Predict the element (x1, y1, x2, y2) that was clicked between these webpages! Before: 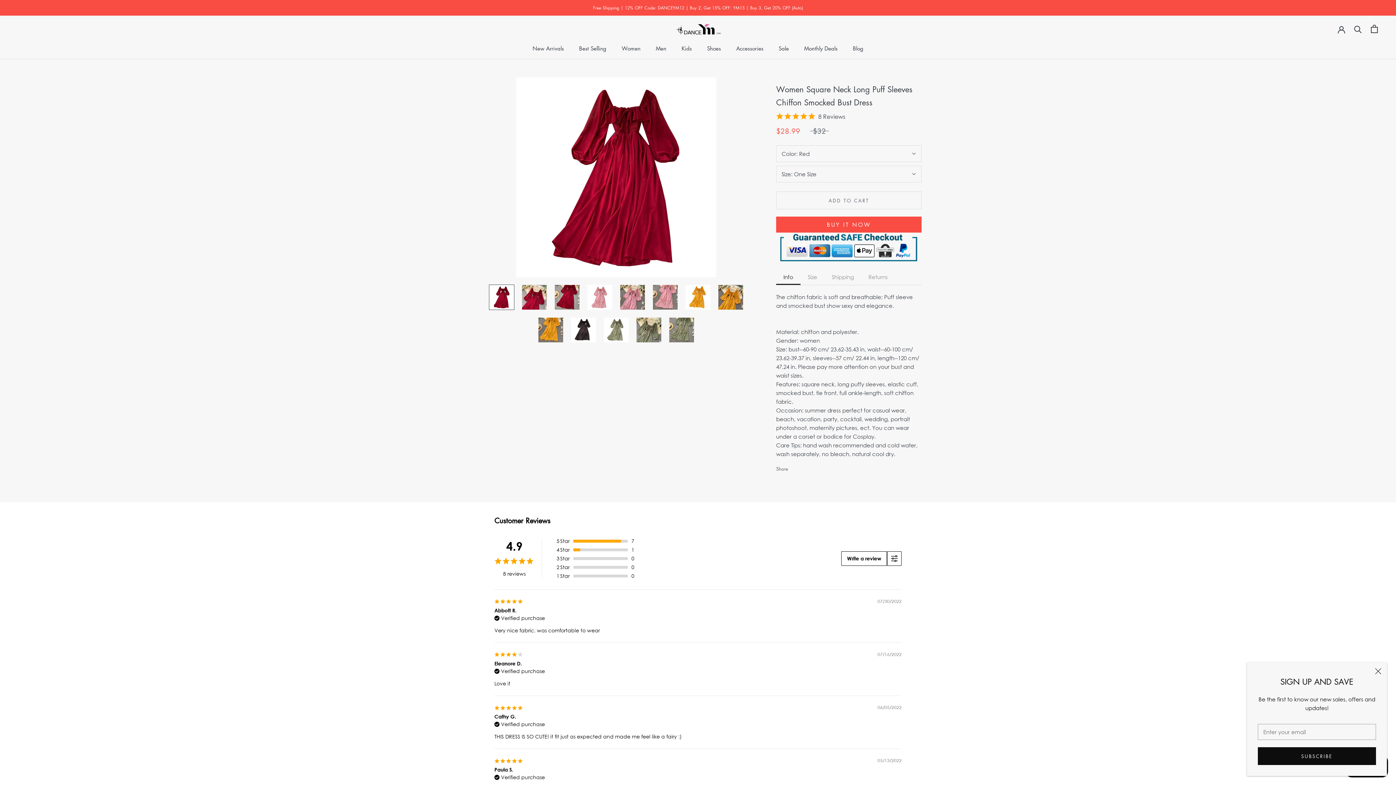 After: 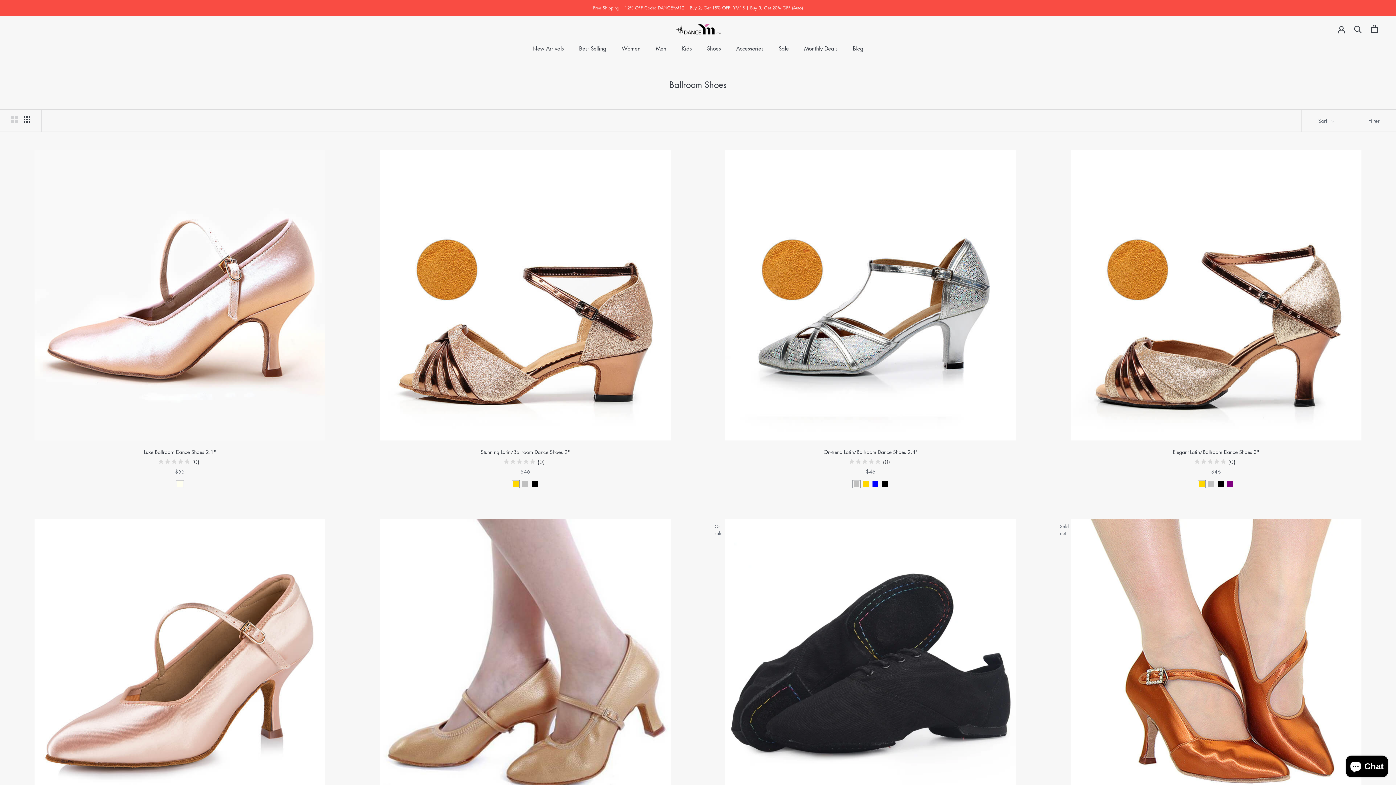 Action: label: Shoes bbox: (707, 44, 721, 51)